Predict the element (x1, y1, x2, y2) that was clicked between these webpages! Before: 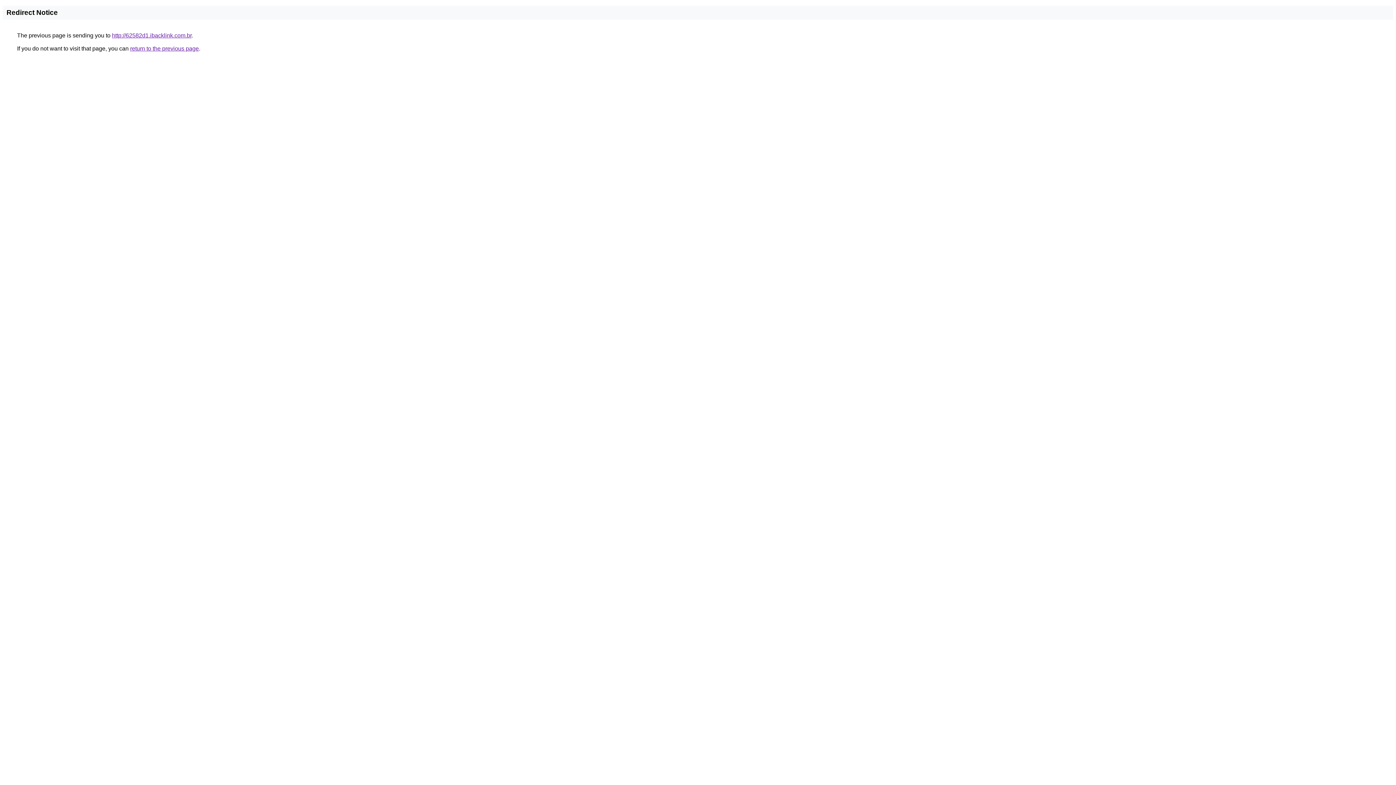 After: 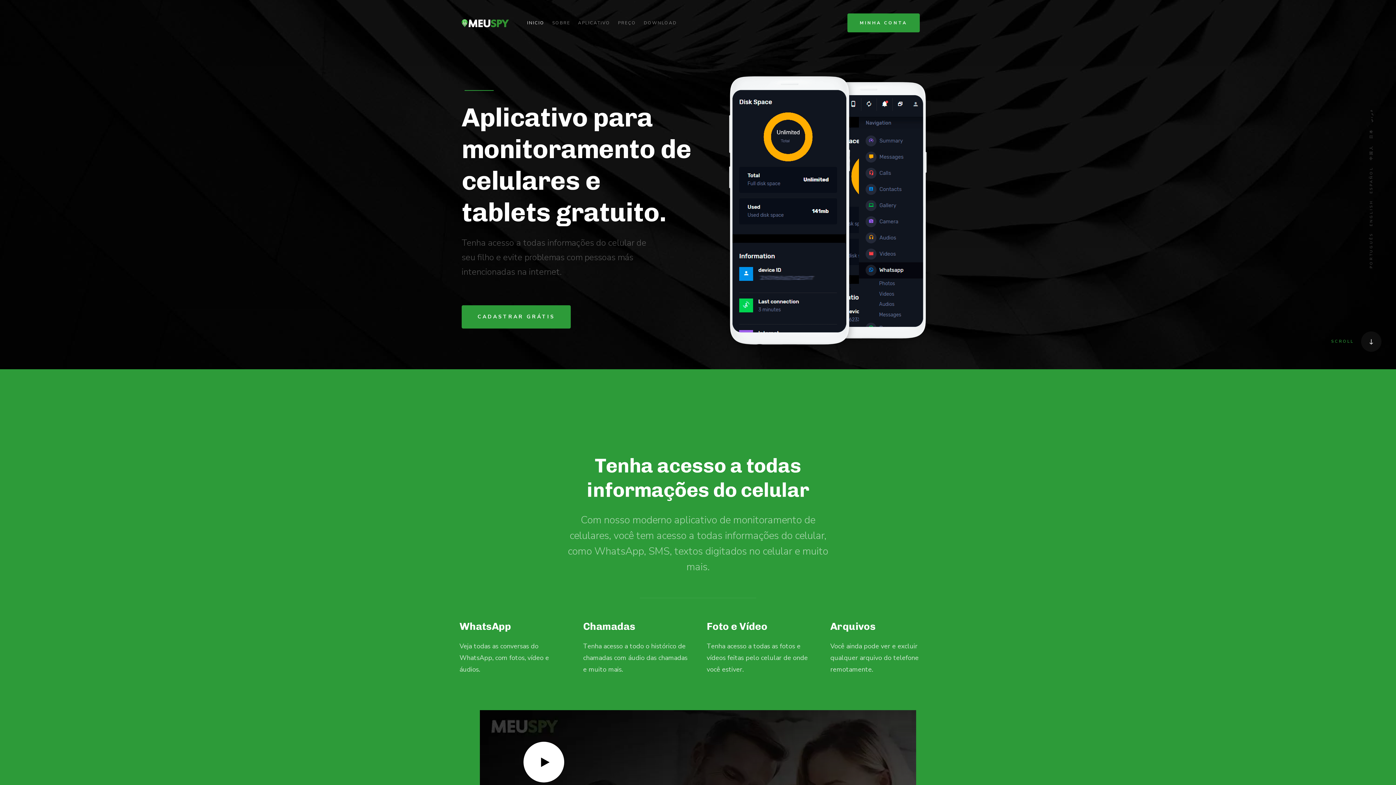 Action: bbox: (112, 32, 191, 38) label: http://62582d1.ibacklink.com.br